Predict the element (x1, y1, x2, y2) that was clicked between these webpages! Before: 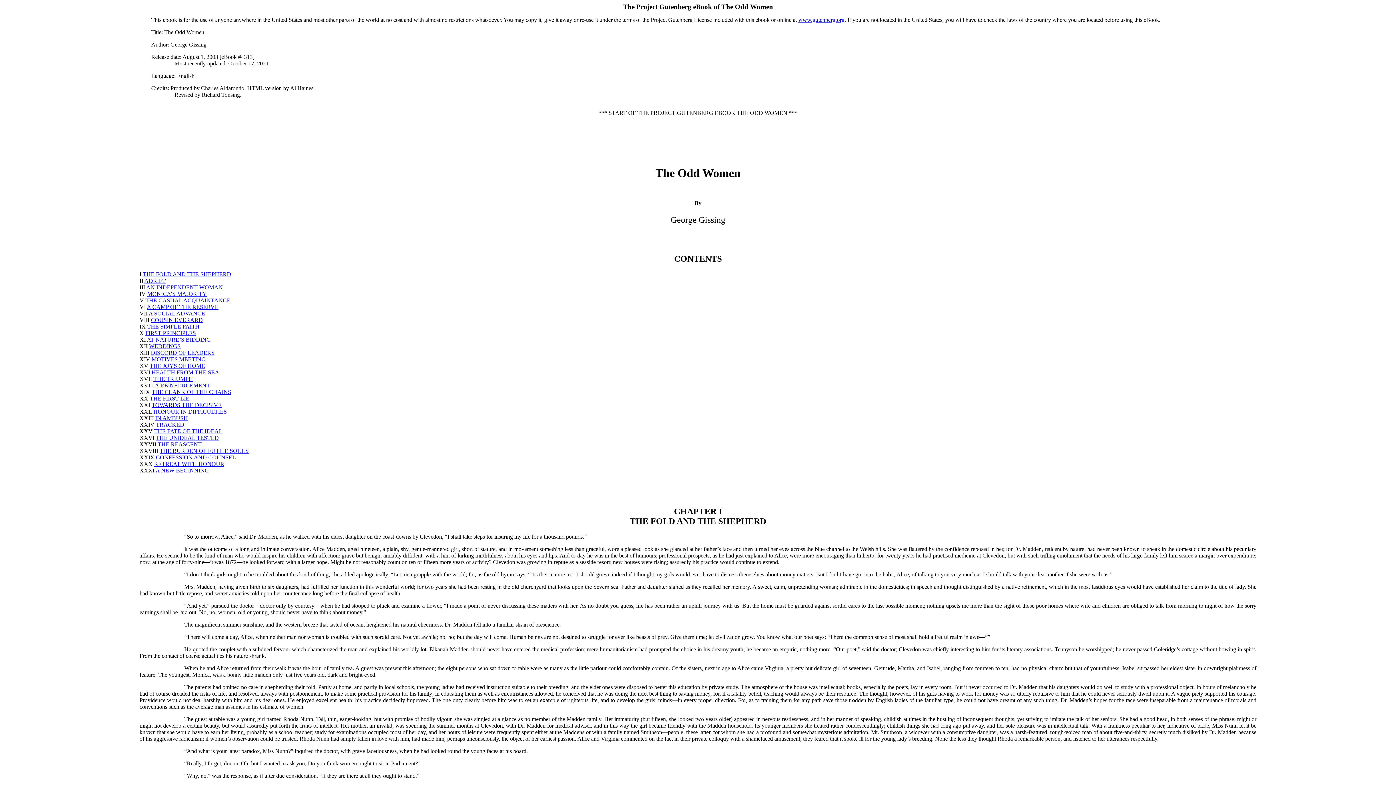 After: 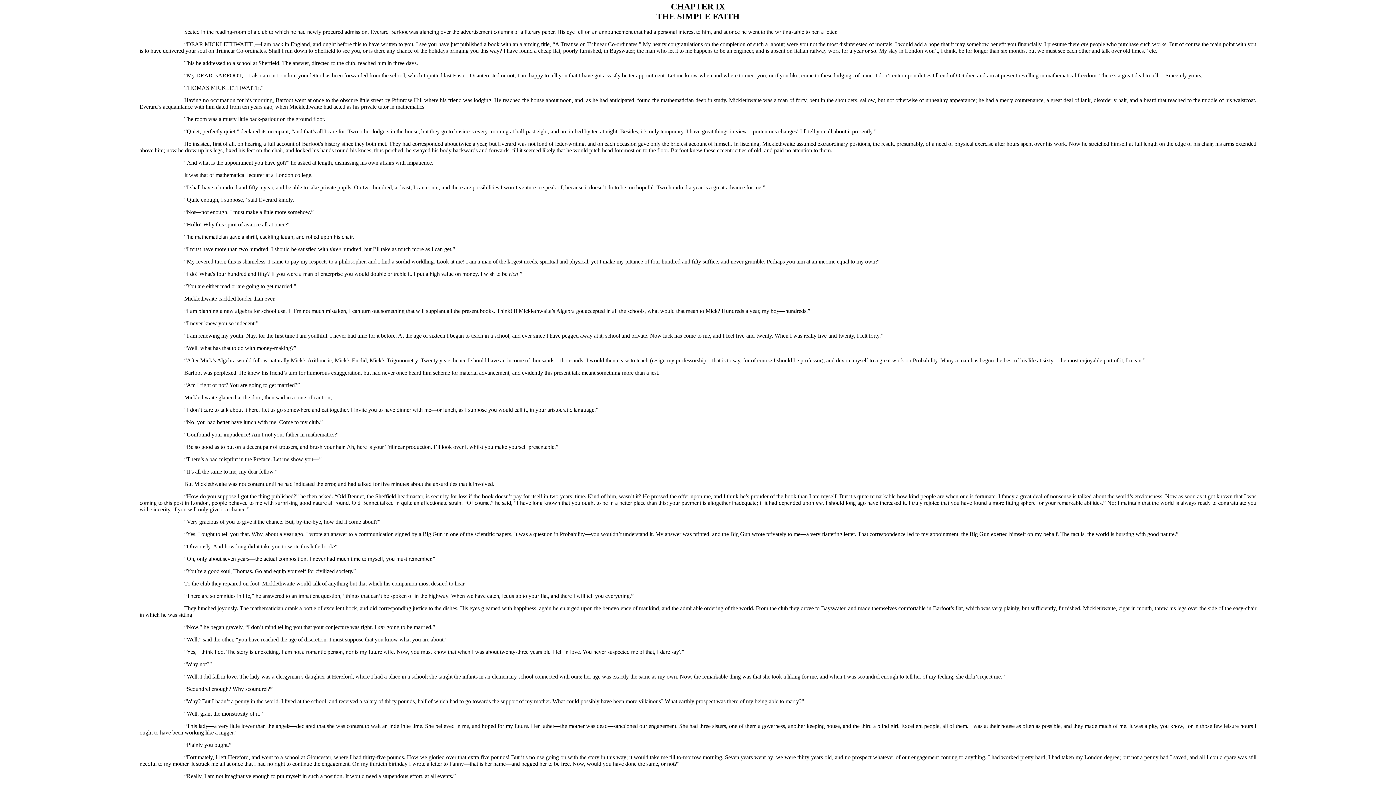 Action: label: THE SIMPLE FAITH bbox: (147, 323, 199, 329)